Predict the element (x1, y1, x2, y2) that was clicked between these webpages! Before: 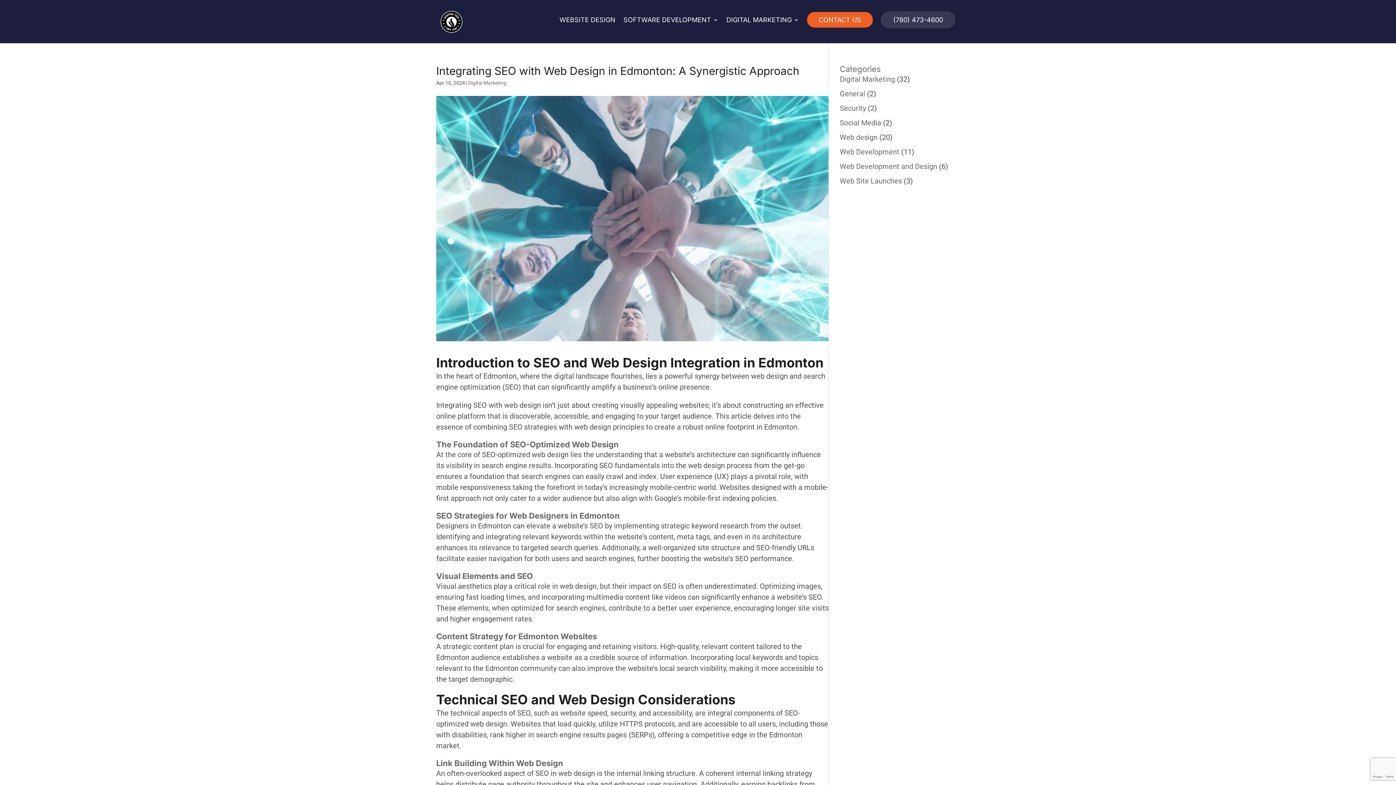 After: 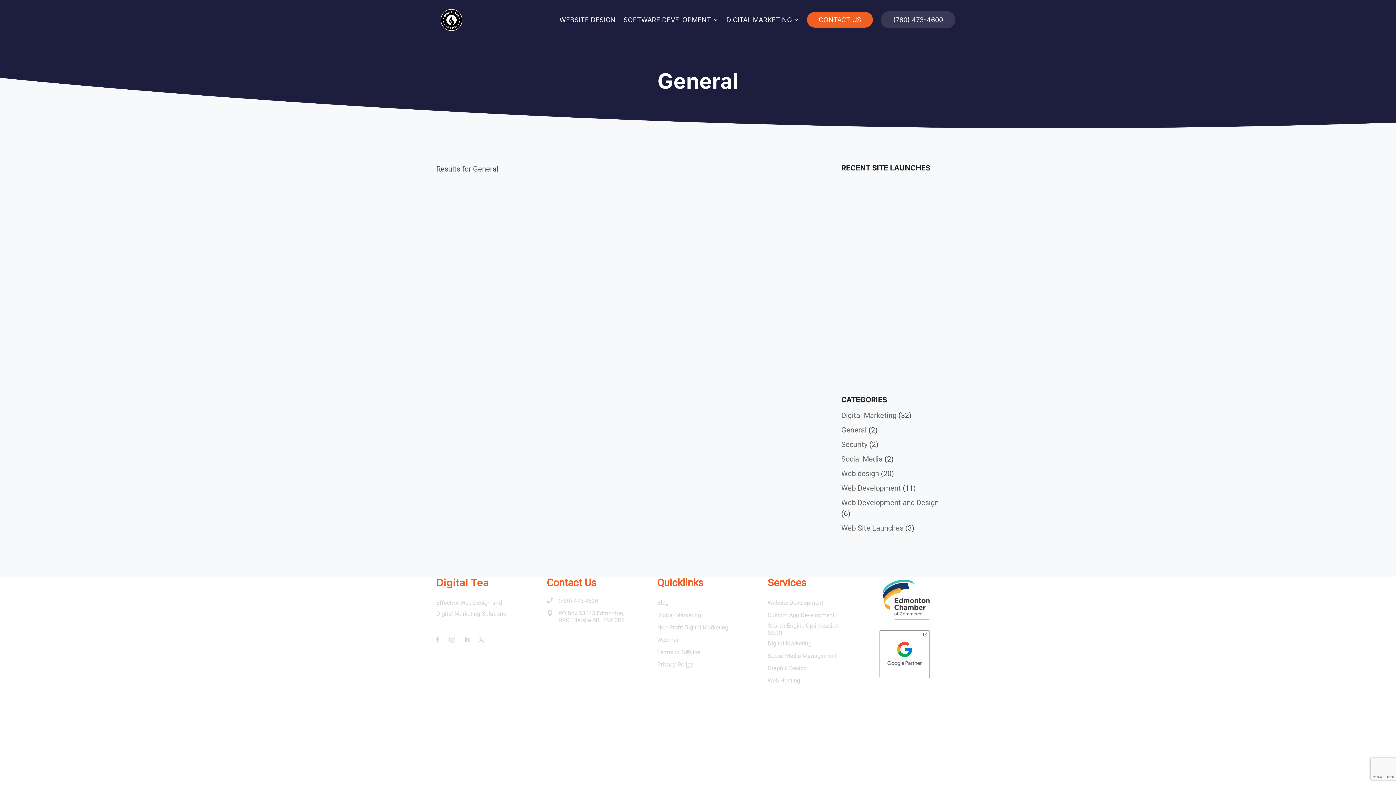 Action: label: General bbox: (840, 89, 865, 98)